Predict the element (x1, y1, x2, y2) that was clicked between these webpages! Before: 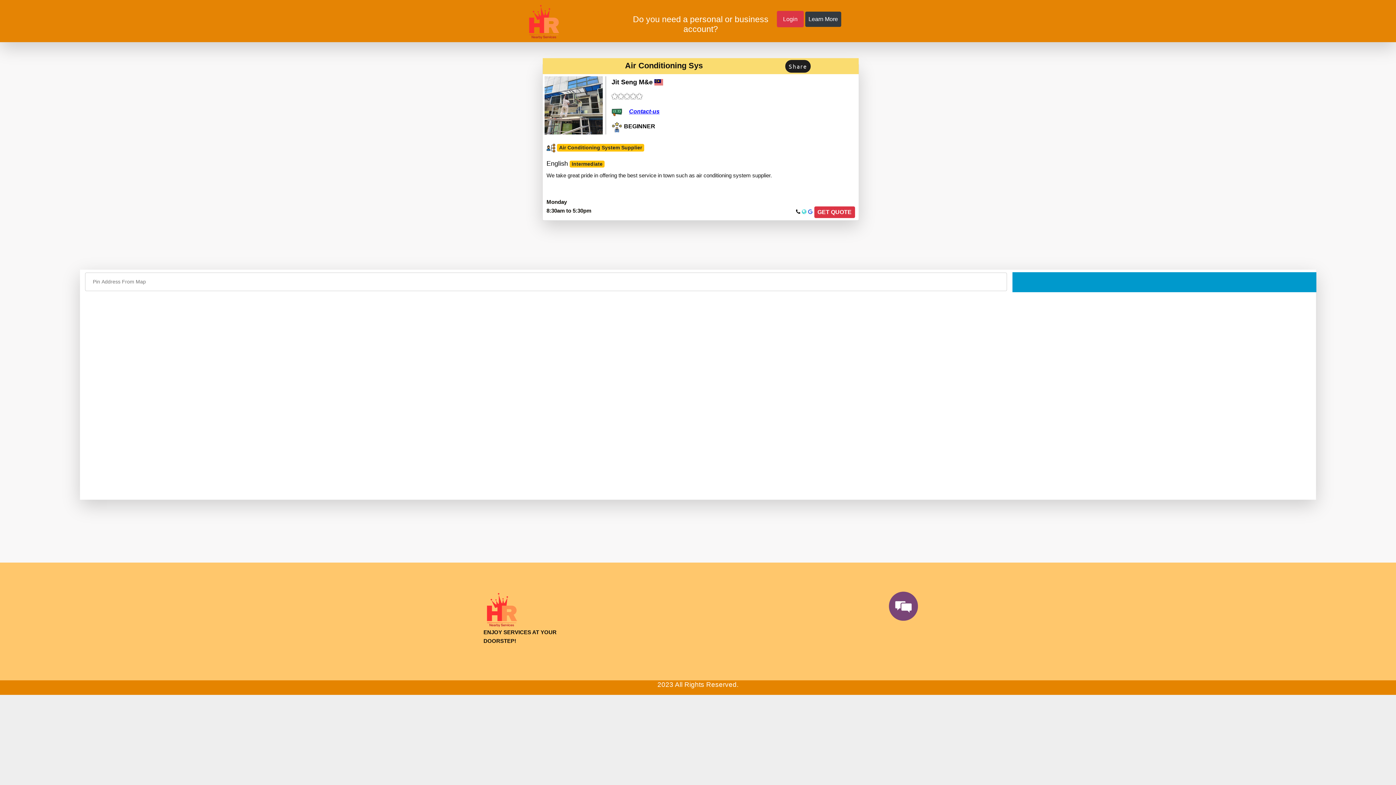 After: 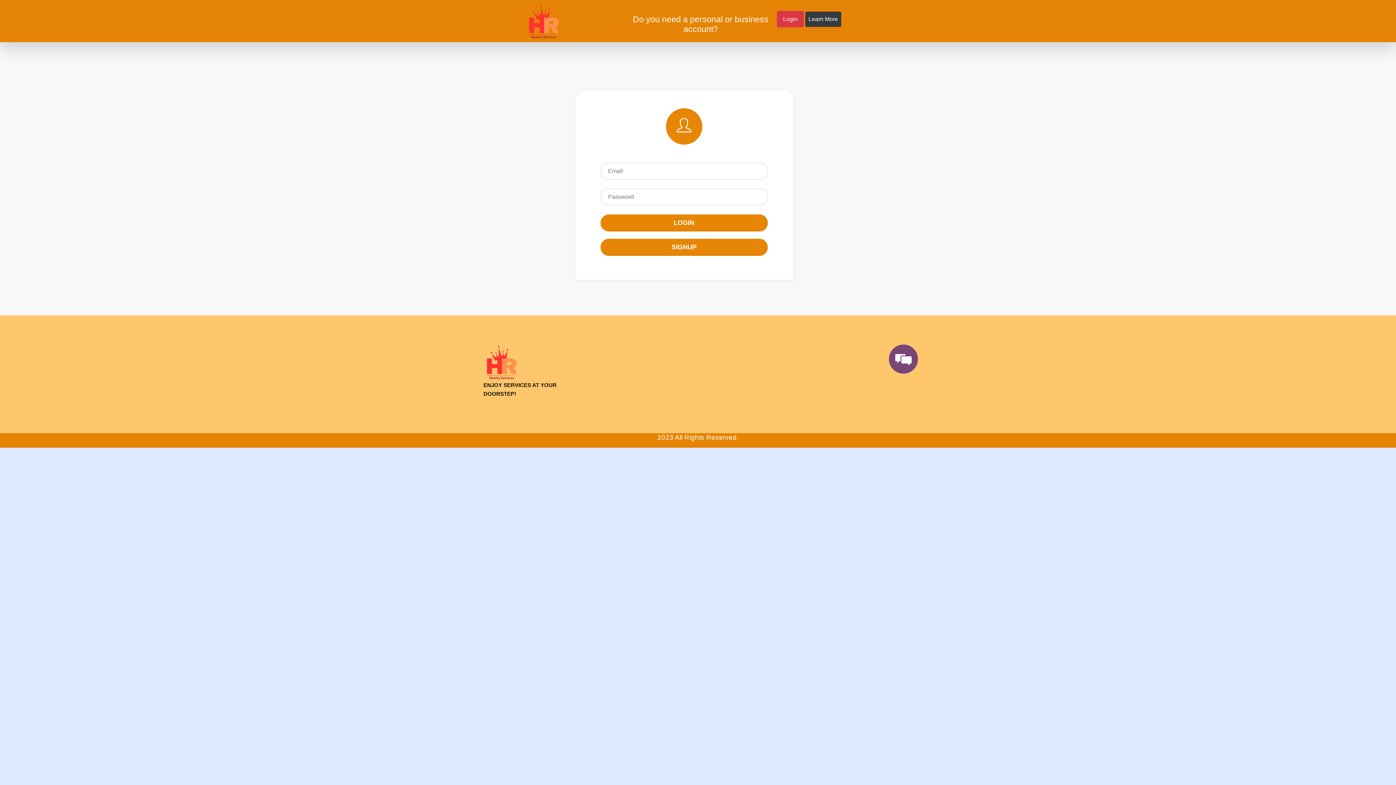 Action: label: Login bbox: (777, 11, 803, 26)